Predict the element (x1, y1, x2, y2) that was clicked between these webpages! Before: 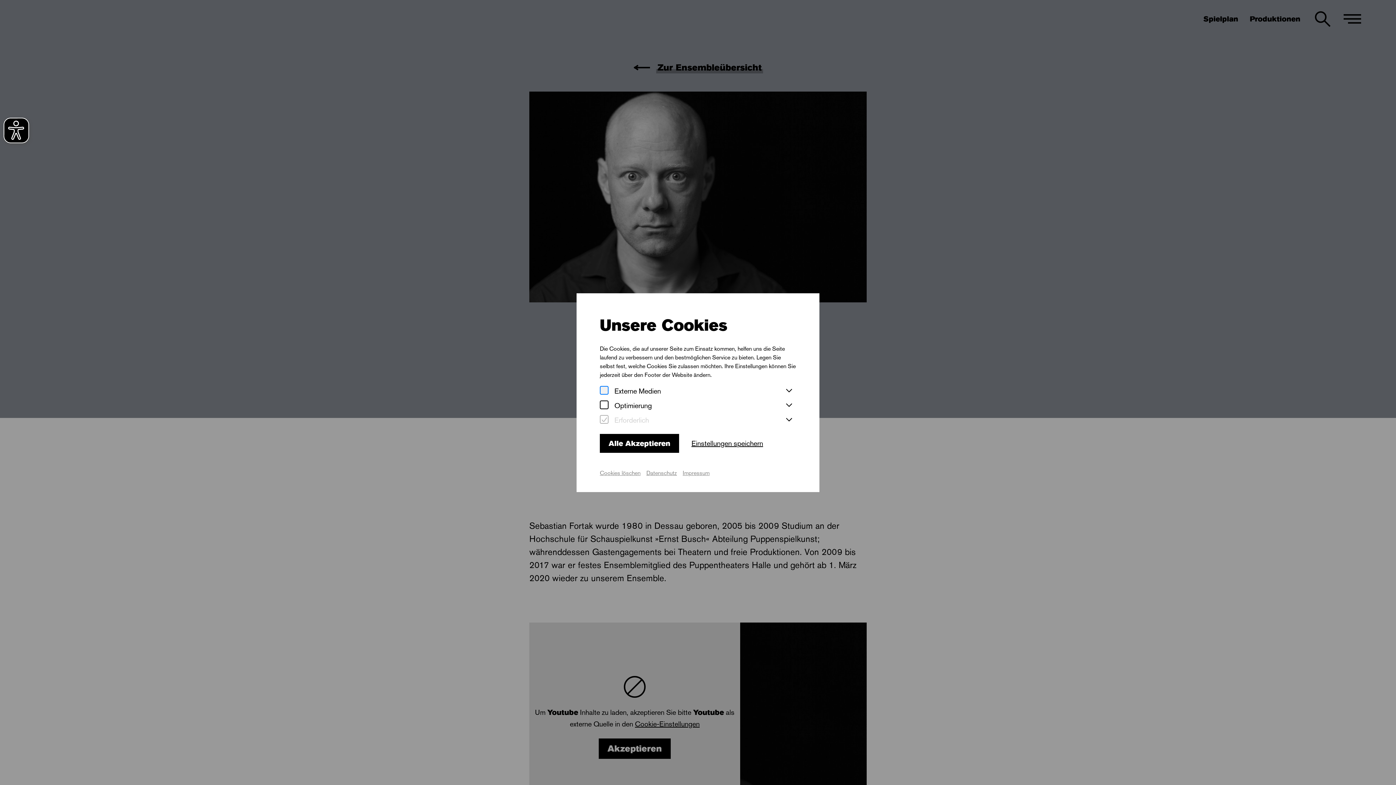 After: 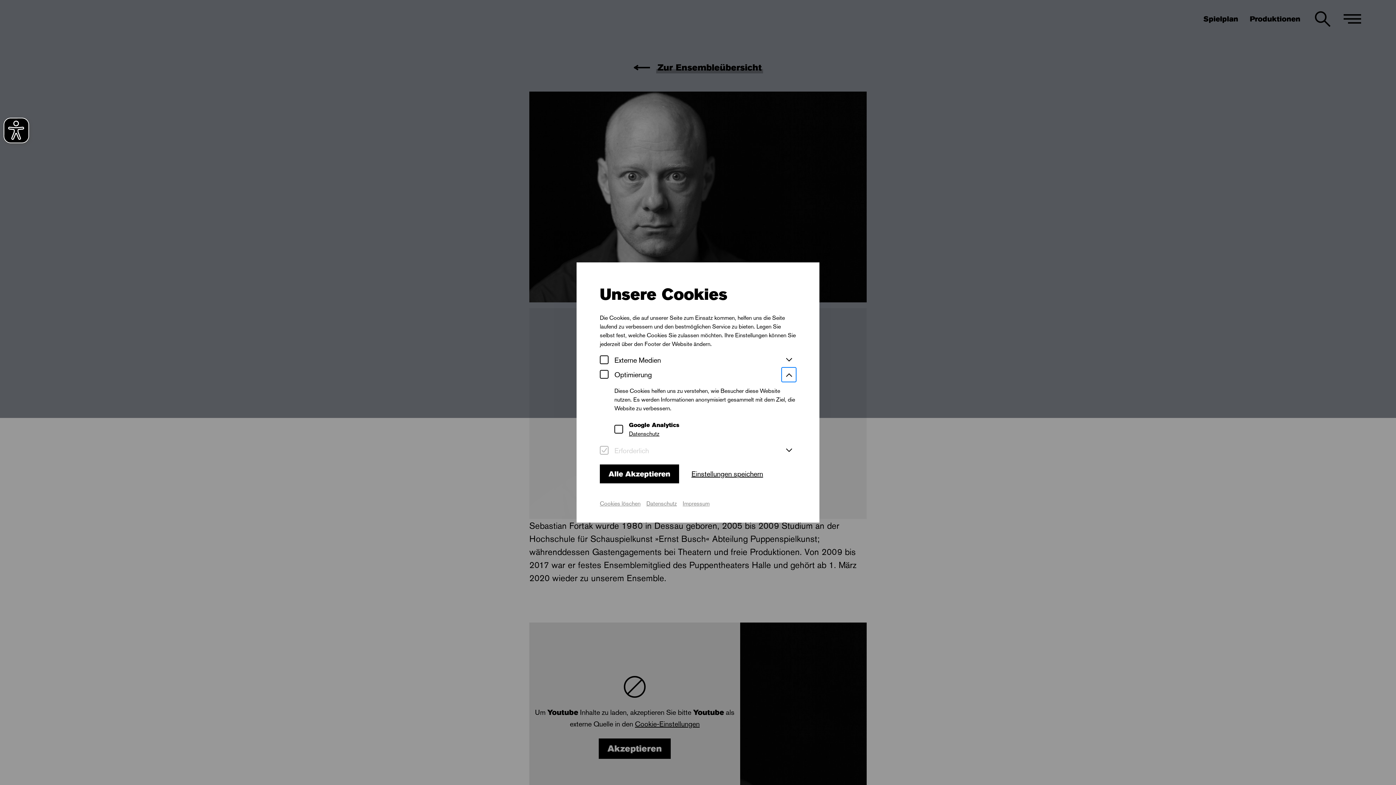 Action: bbox: (781, 398, 796, 412)